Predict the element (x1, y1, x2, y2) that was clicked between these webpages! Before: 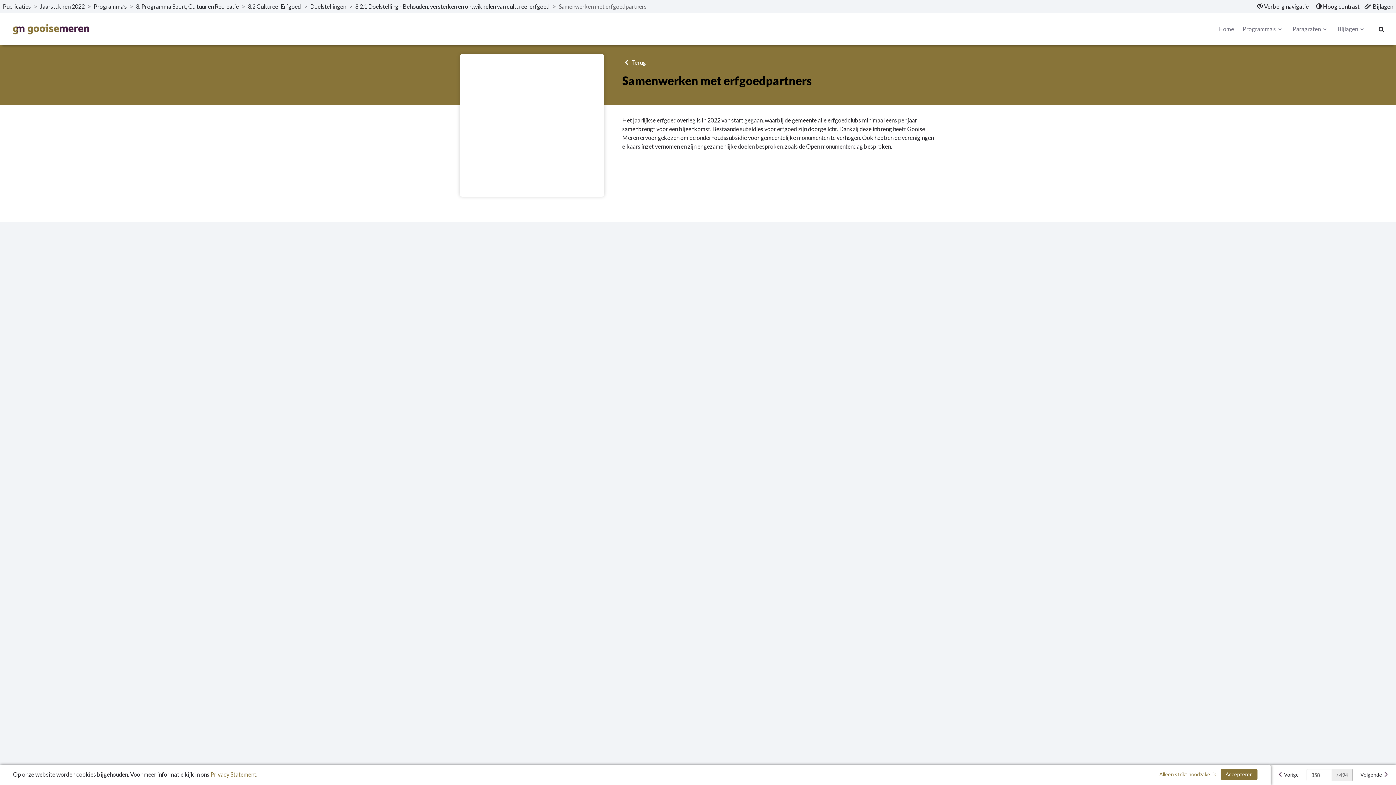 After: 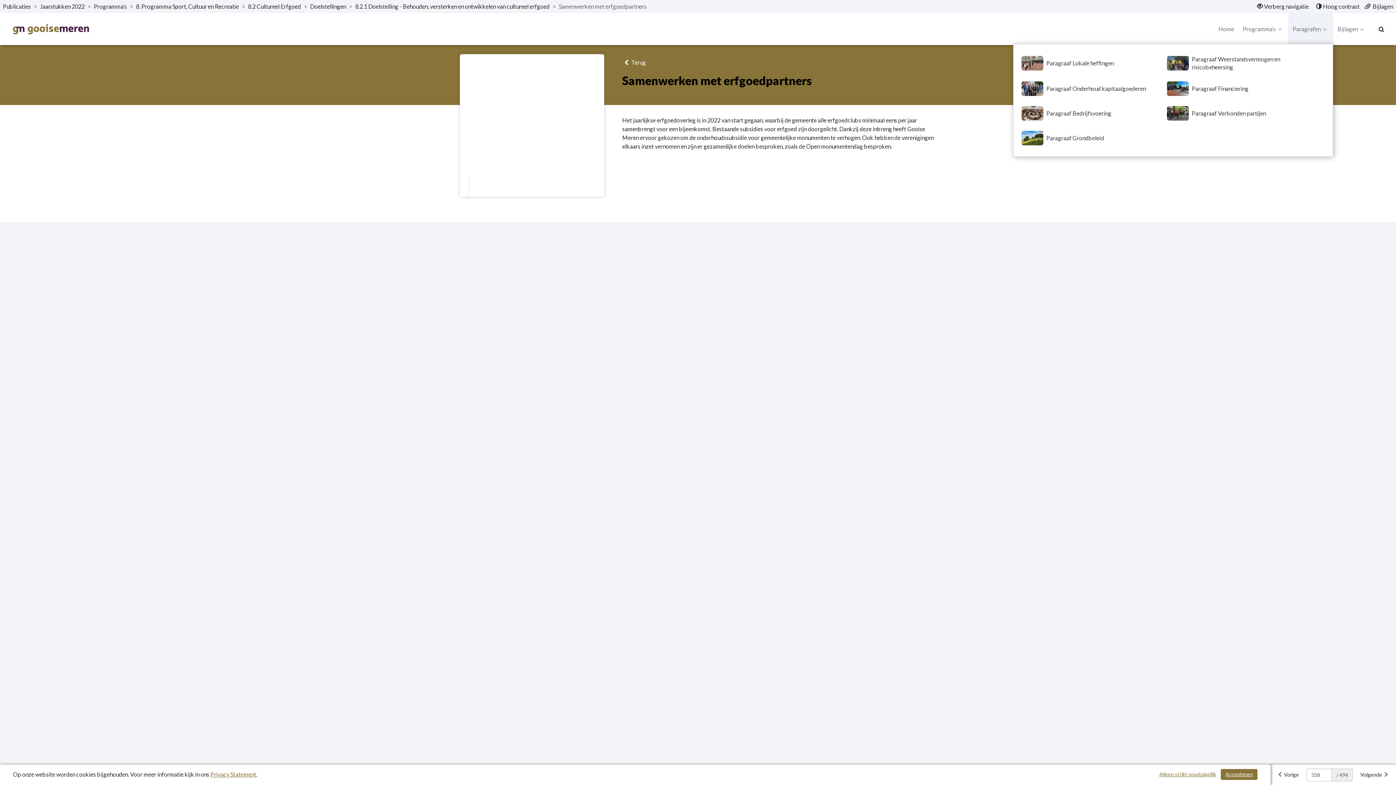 Action: label: Paragrafen bbox: (1290, 14, 1331, 44)